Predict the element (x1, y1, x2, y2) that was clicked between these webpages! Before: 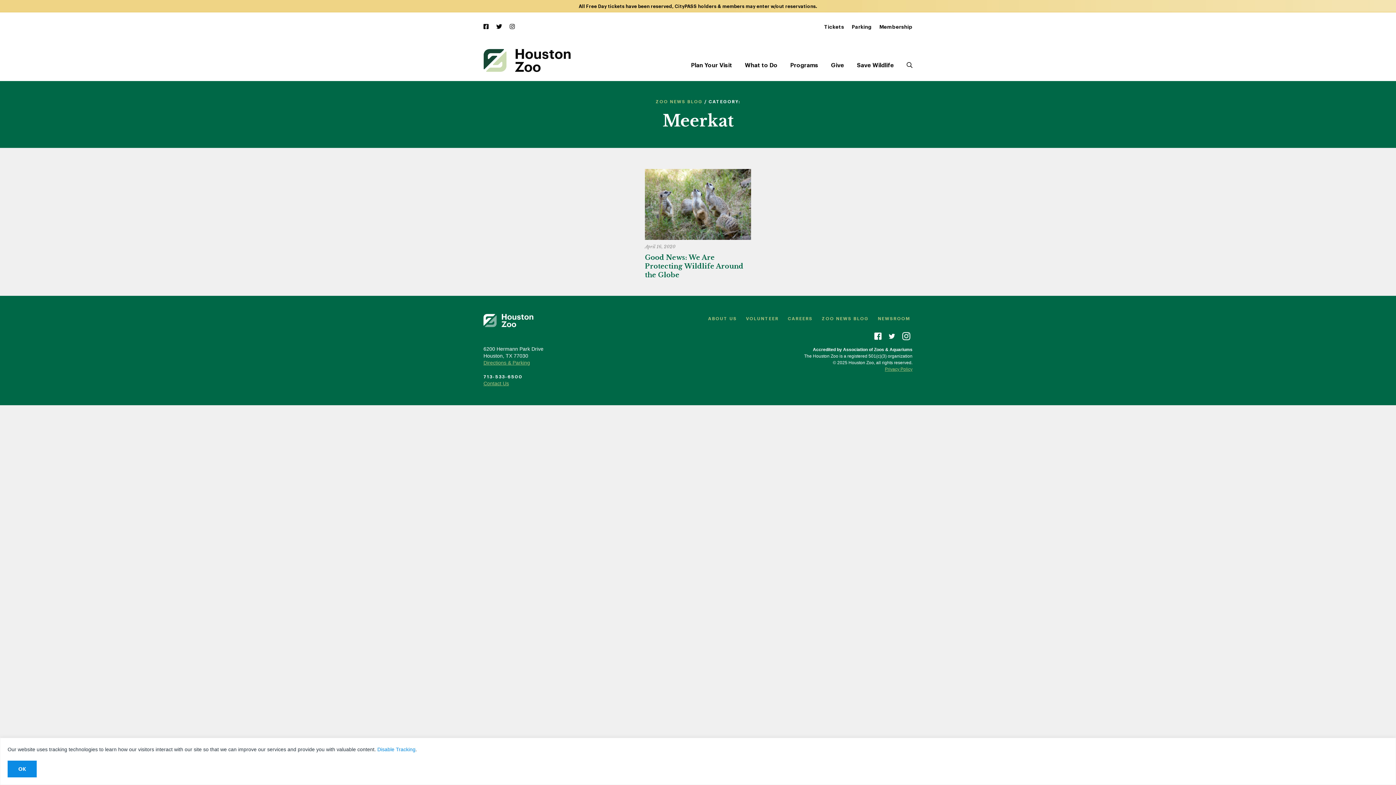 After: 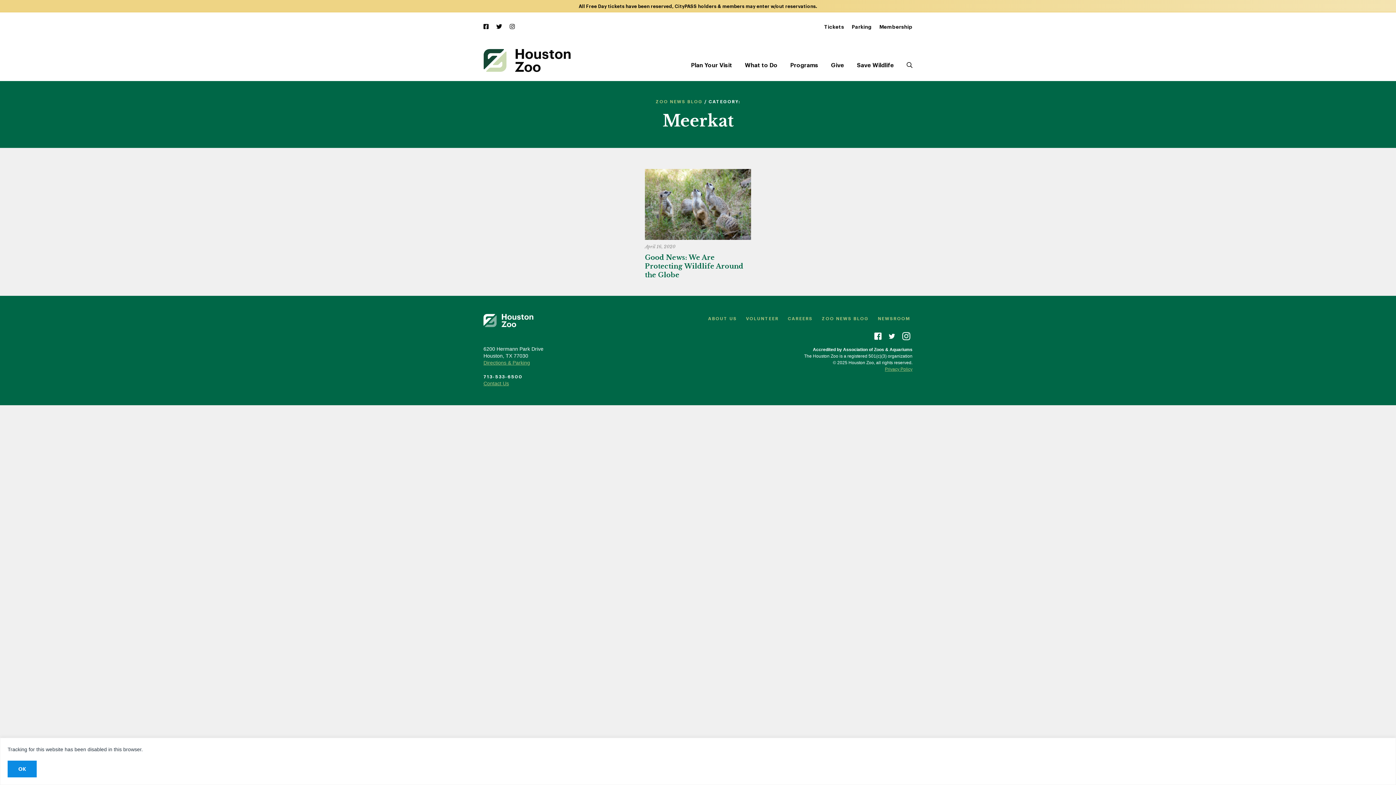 Action: bbox: (377, 746, 415, 752) label: Disable Tracking